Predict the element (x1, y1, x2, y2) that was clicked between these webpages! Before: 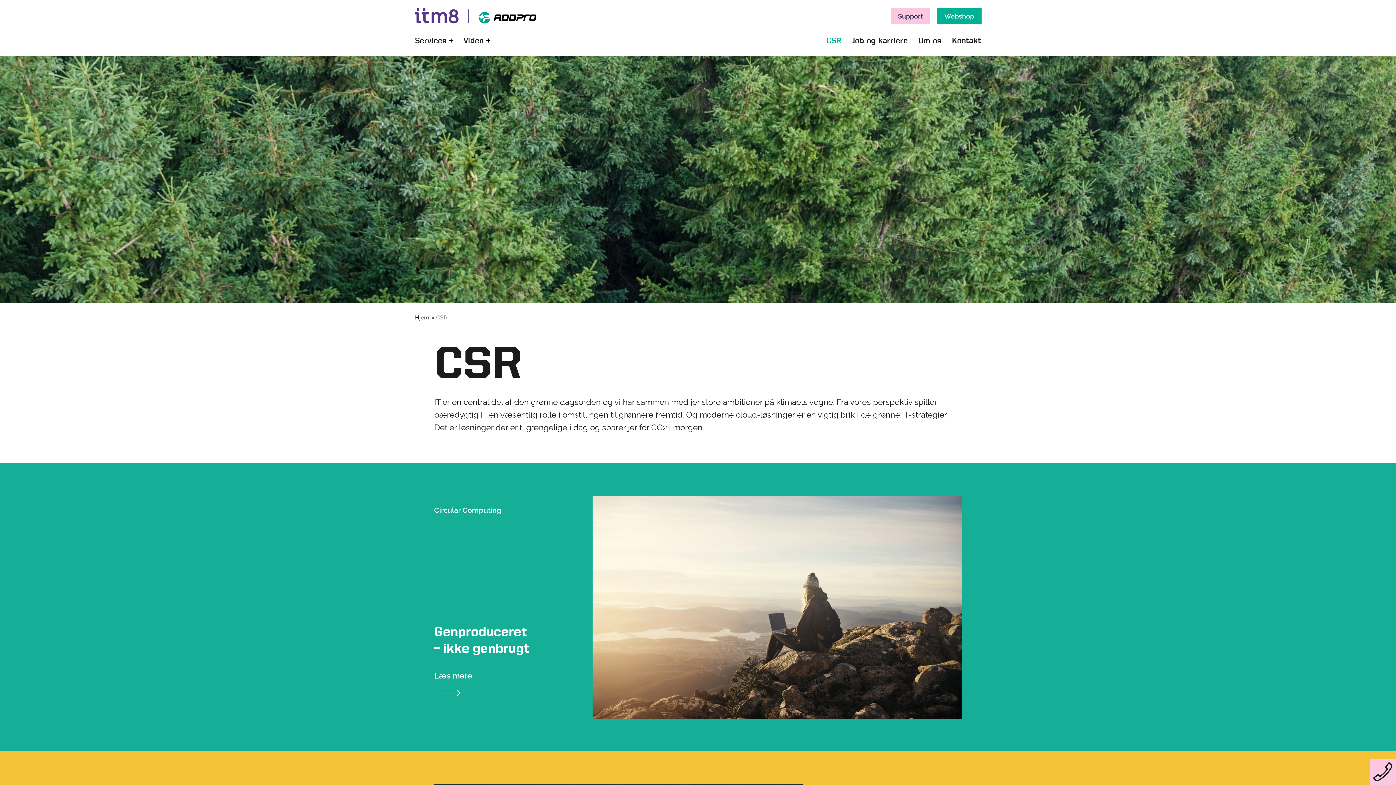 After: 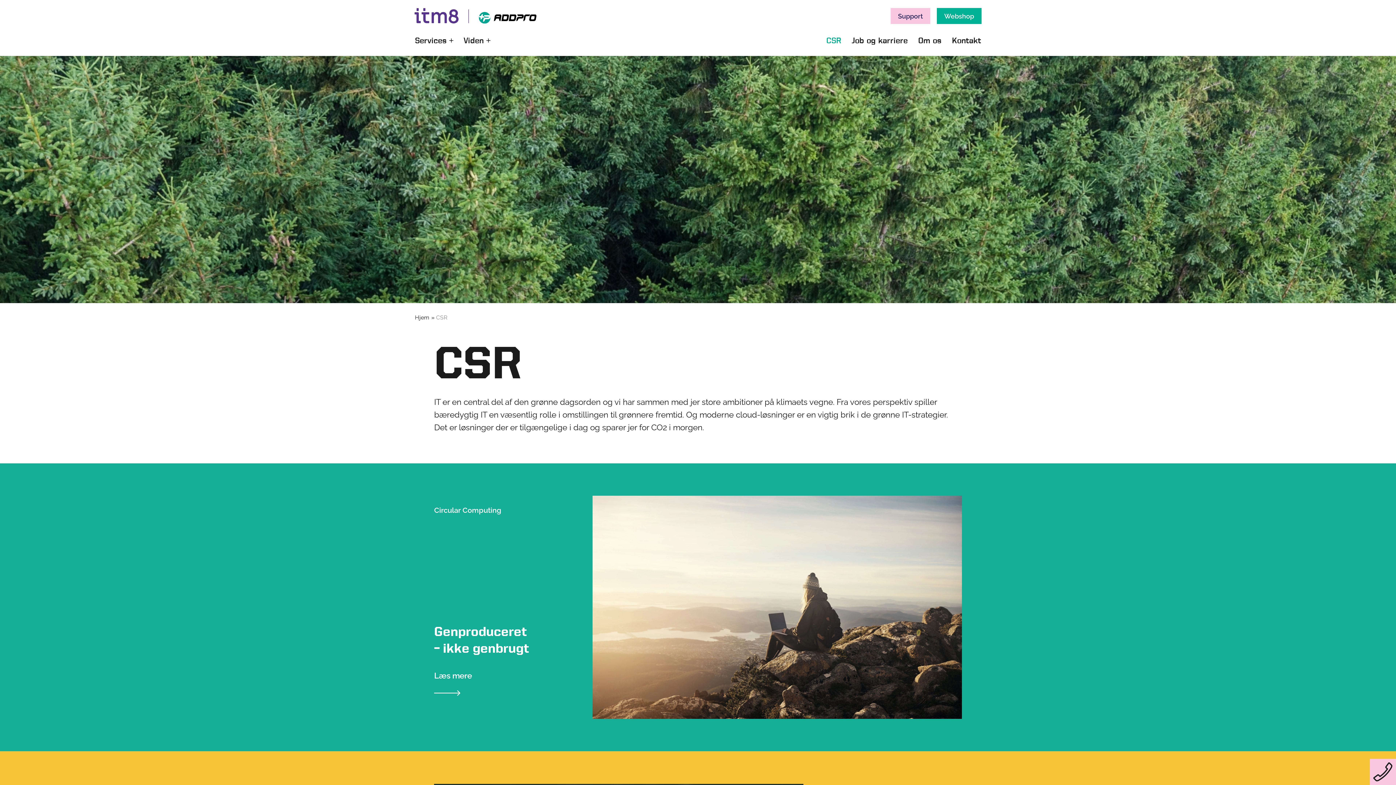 Action: label: CSR bbox: (826, 33, 841, 47)